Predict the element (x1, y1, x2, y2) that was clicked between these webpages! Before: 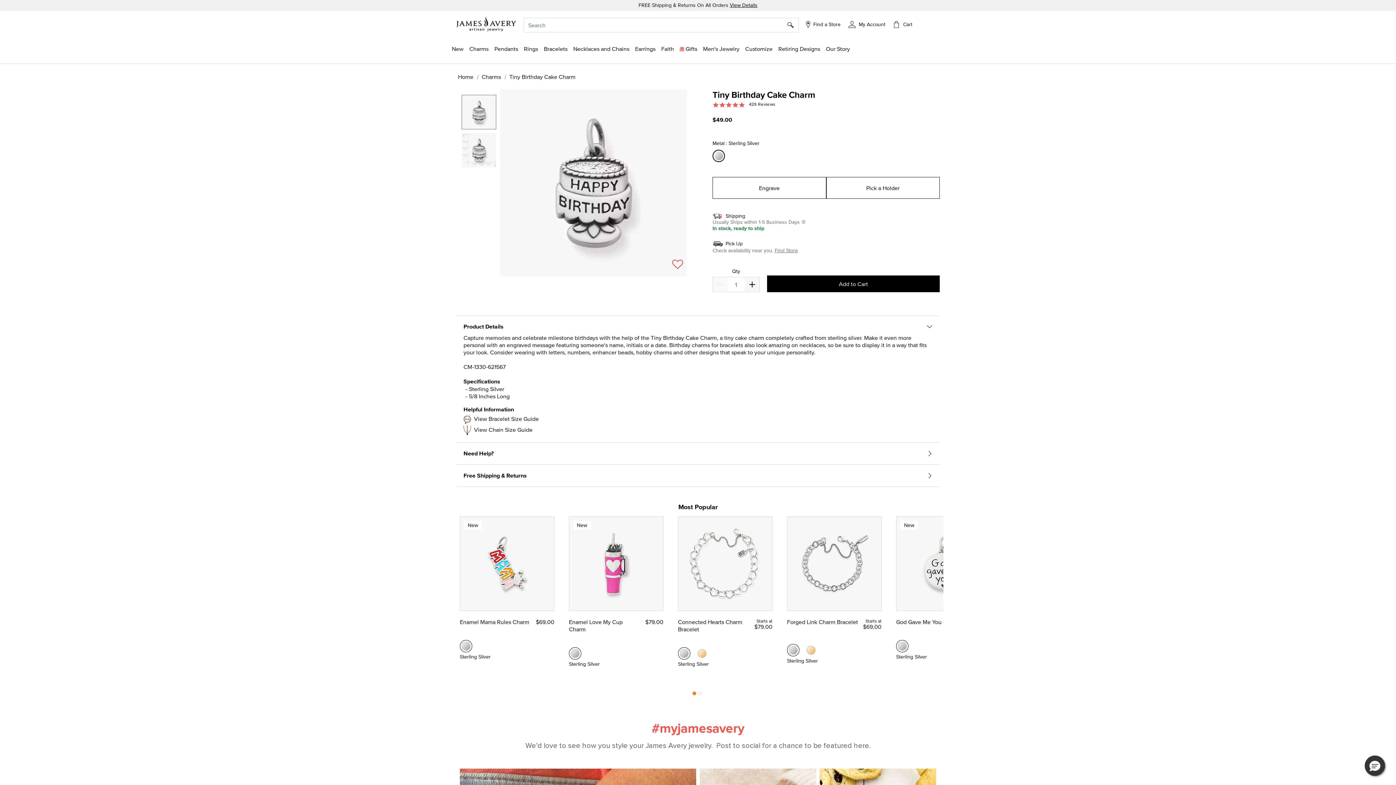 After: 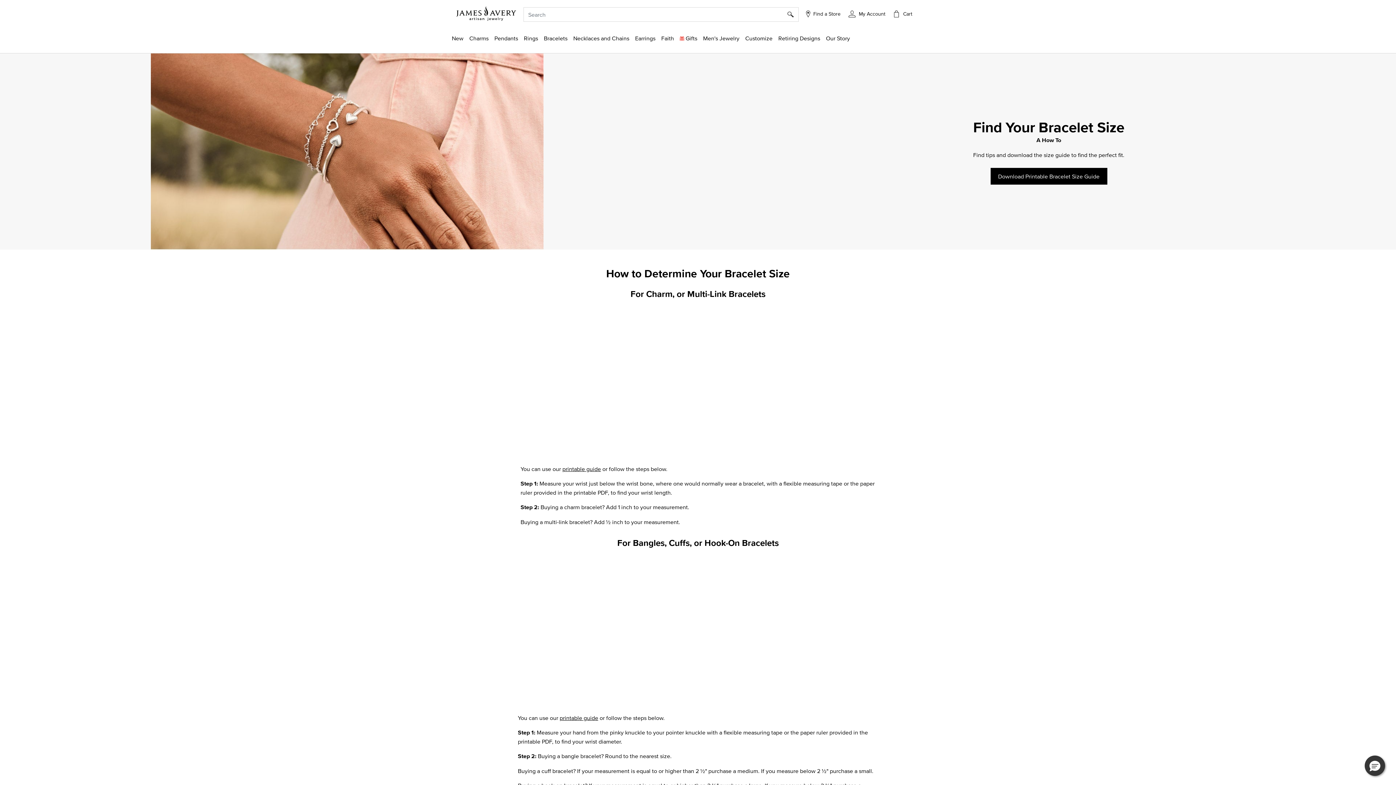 Action: bbox: (538, 562, 606, 573) label: Bracelet Size Guide